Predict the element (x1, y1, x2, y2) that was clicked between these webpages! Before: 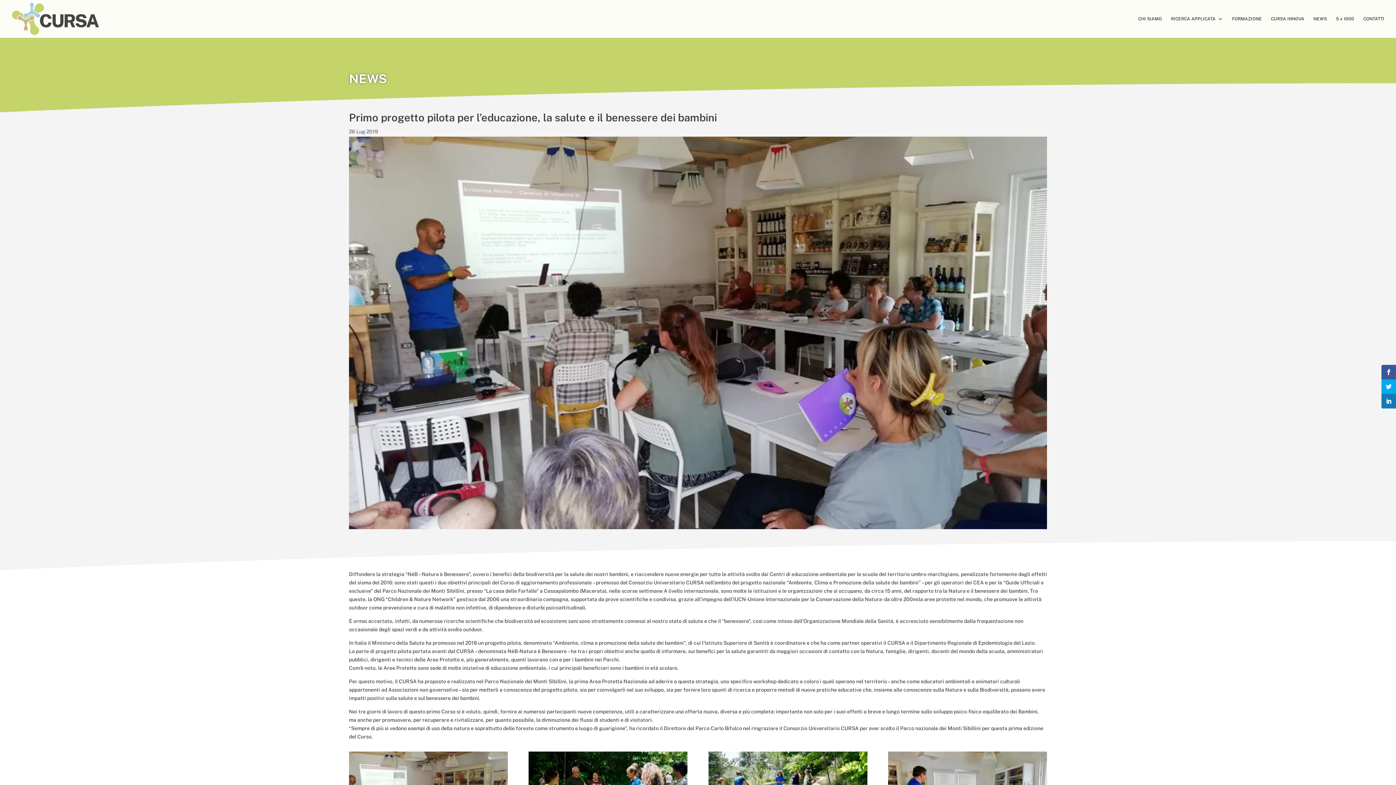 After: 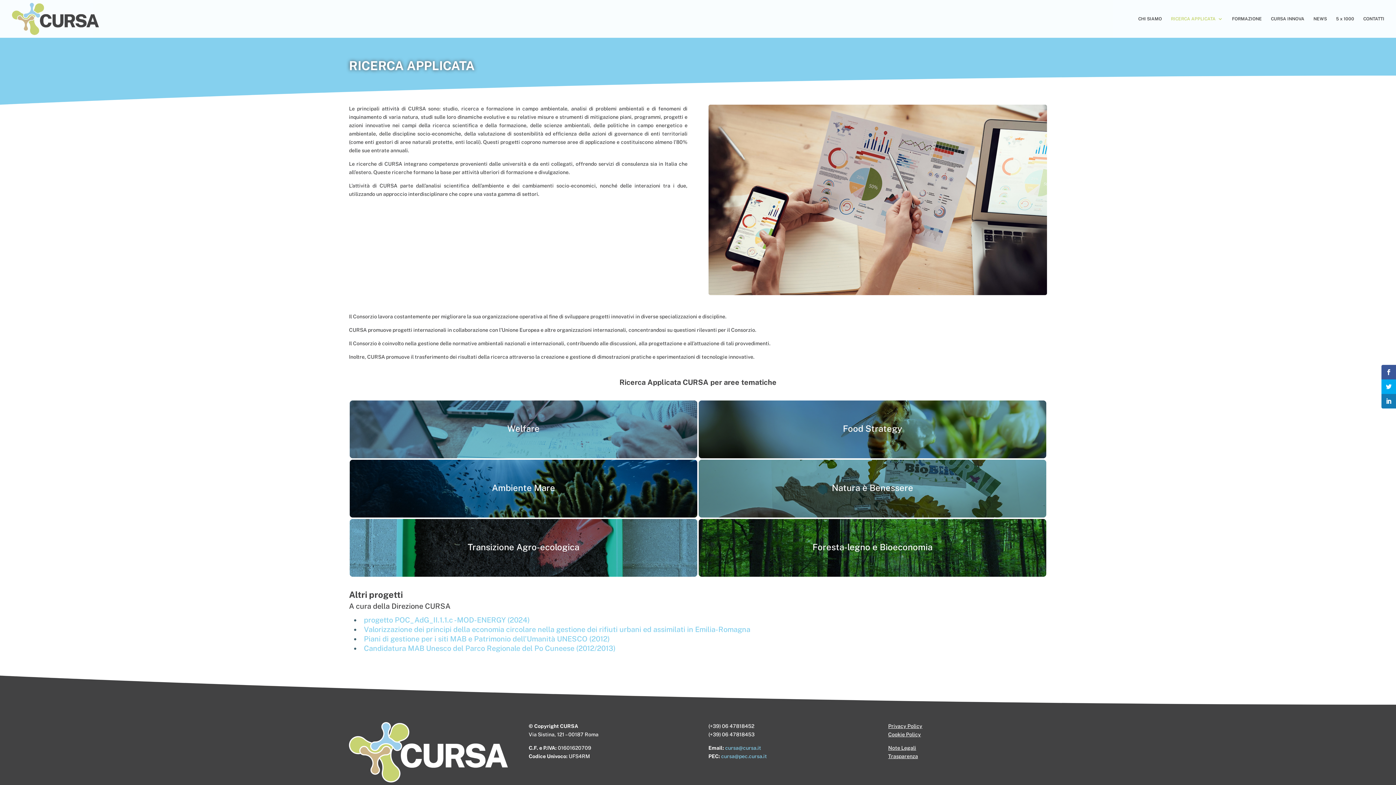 Action: label: RICERCA APPLICATA bbox: (1171, 16, 1223, 37)